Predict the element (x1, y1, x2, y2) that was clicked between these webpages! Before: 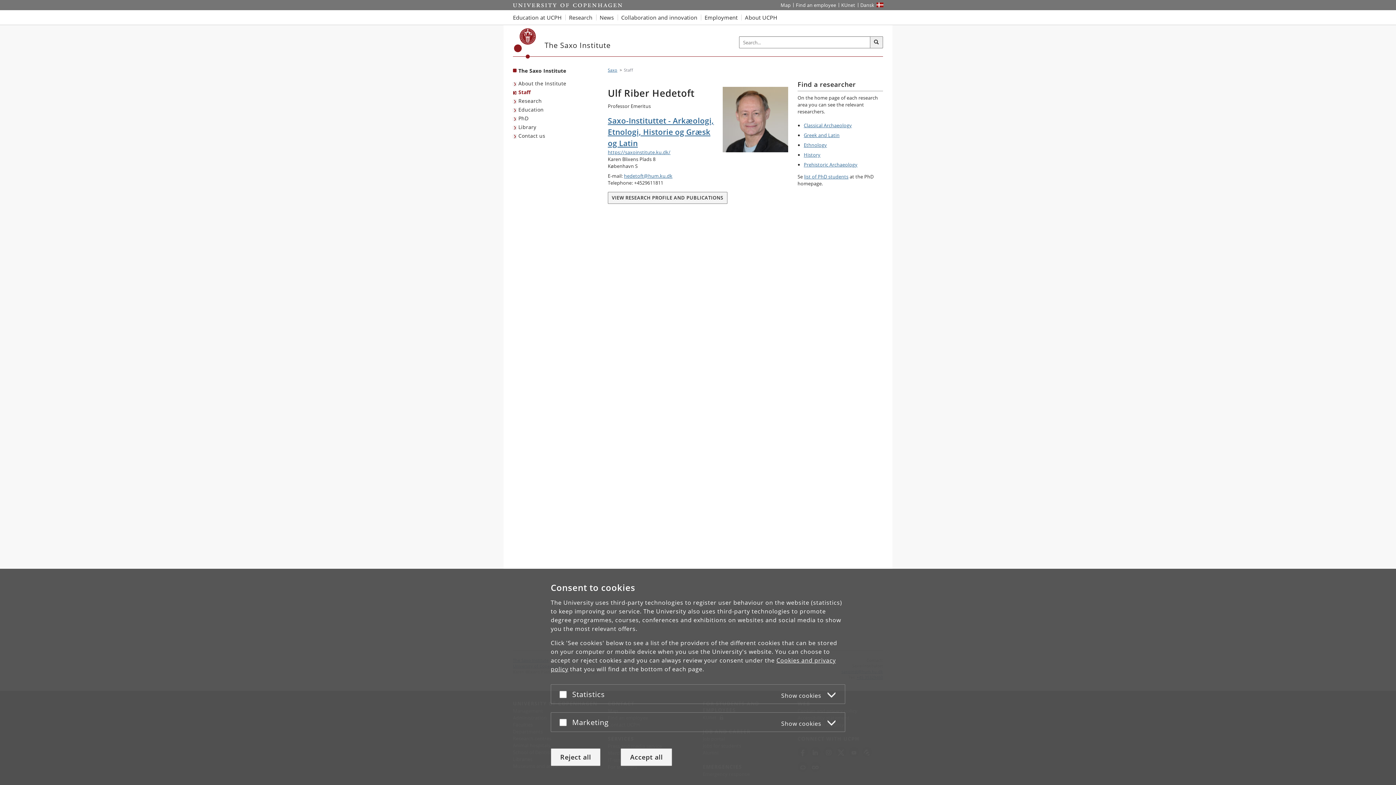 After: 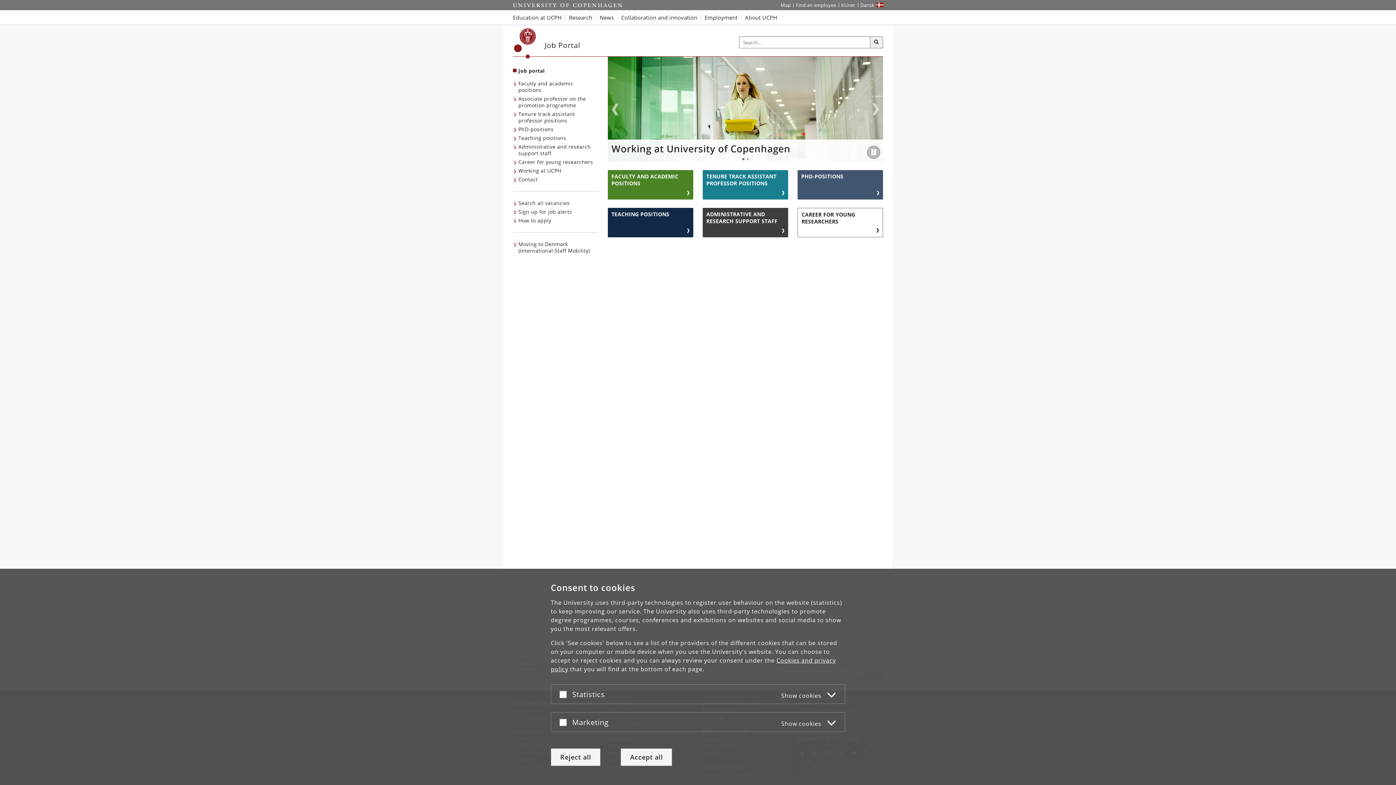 Action: label: Employment at UCPH bbox: (701, 10, 741, 24)